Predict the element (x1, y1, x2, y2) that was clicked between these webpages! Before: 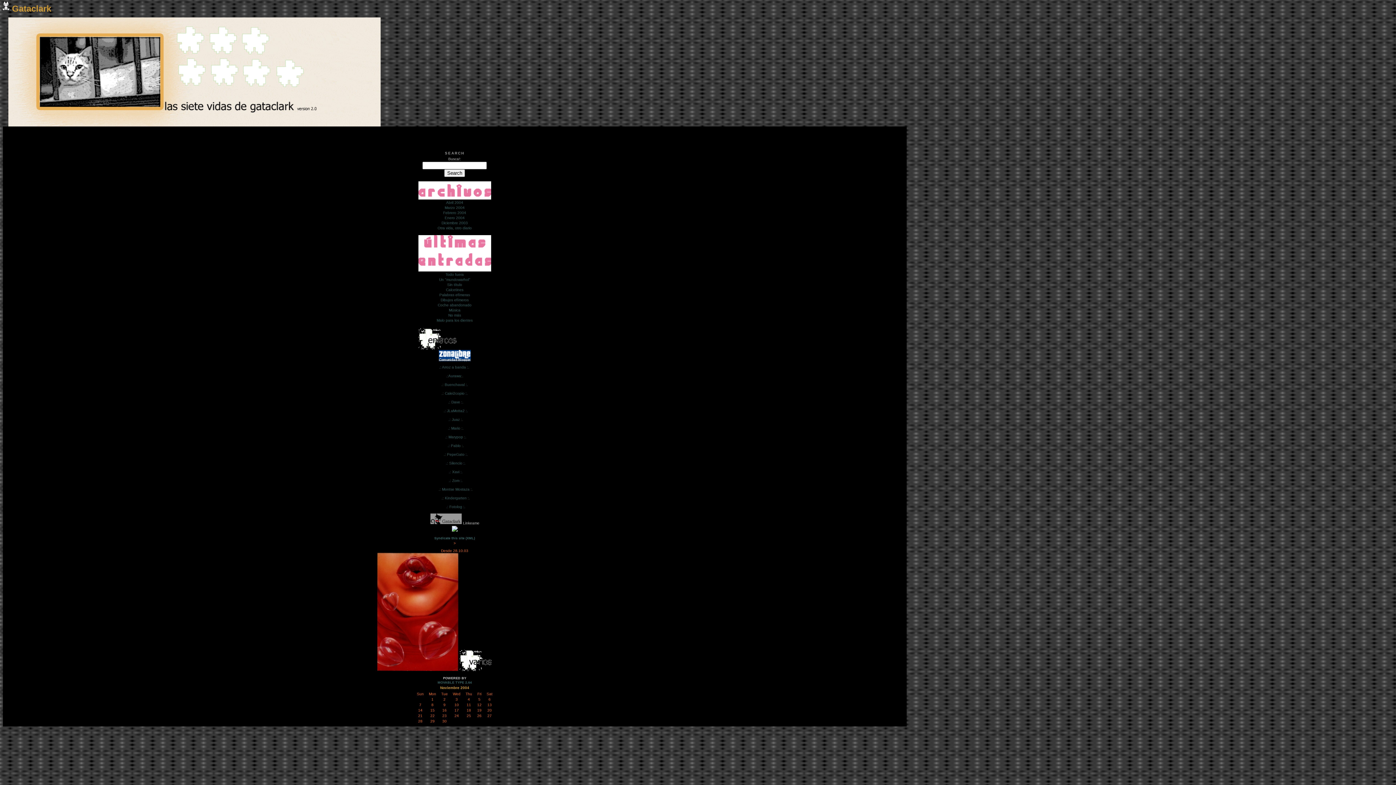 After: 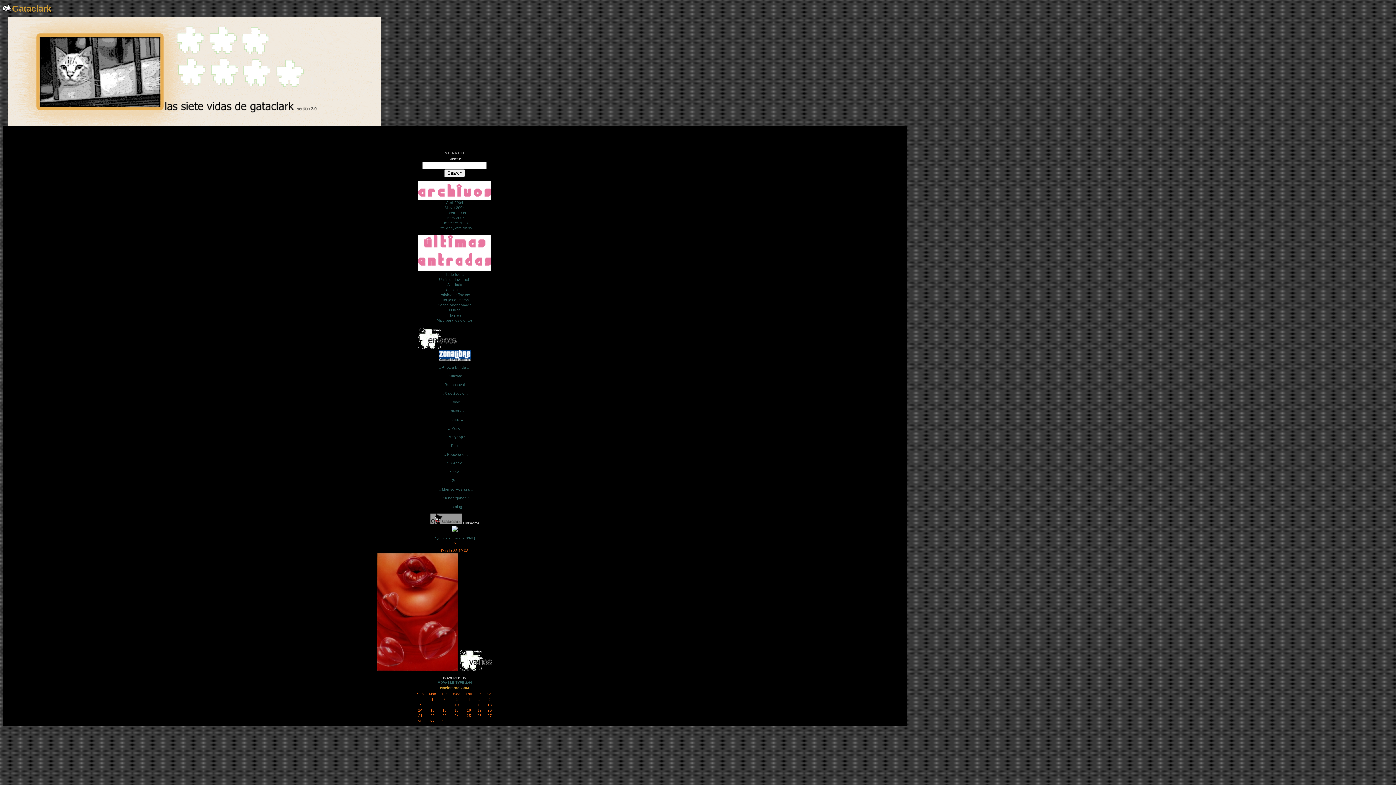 Action: label:    bbox: (445, 444, 447, 448)